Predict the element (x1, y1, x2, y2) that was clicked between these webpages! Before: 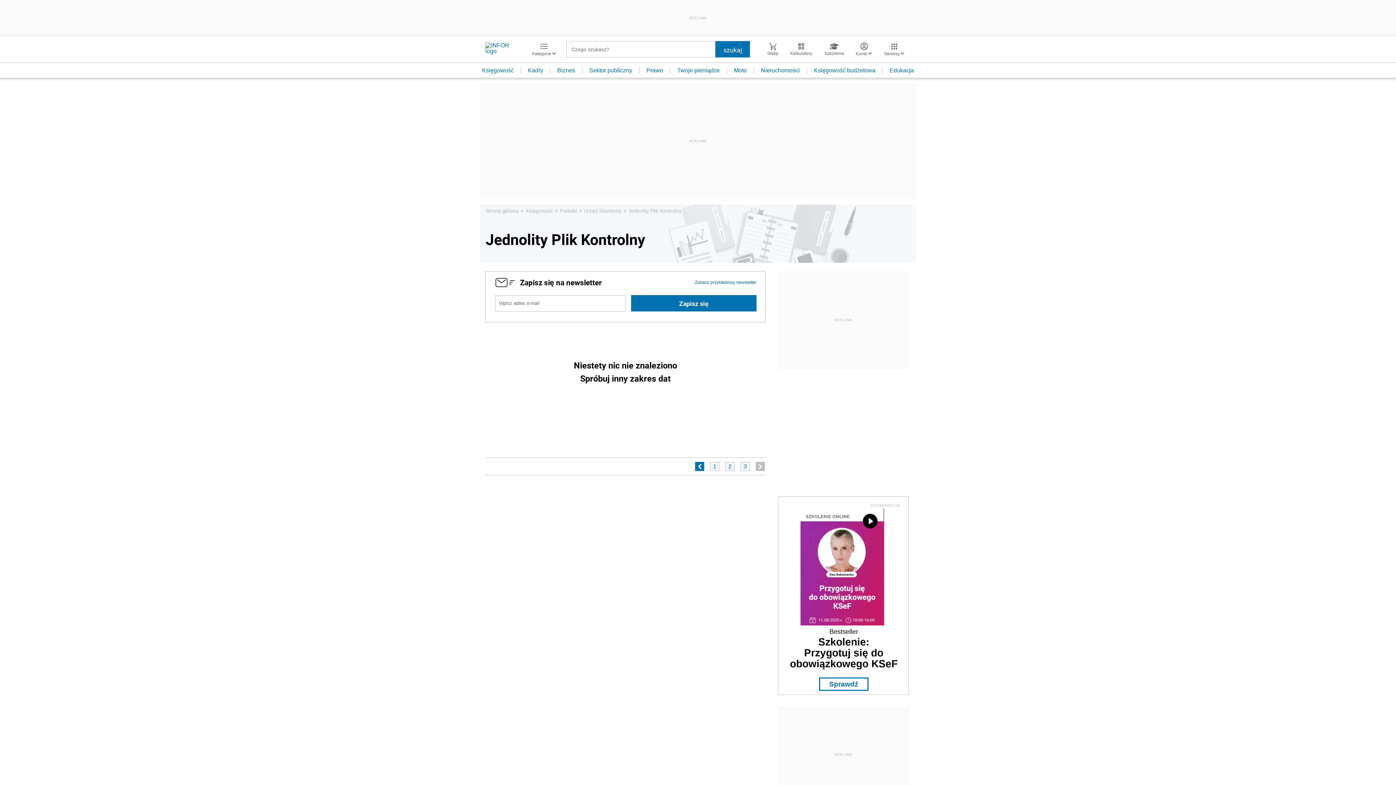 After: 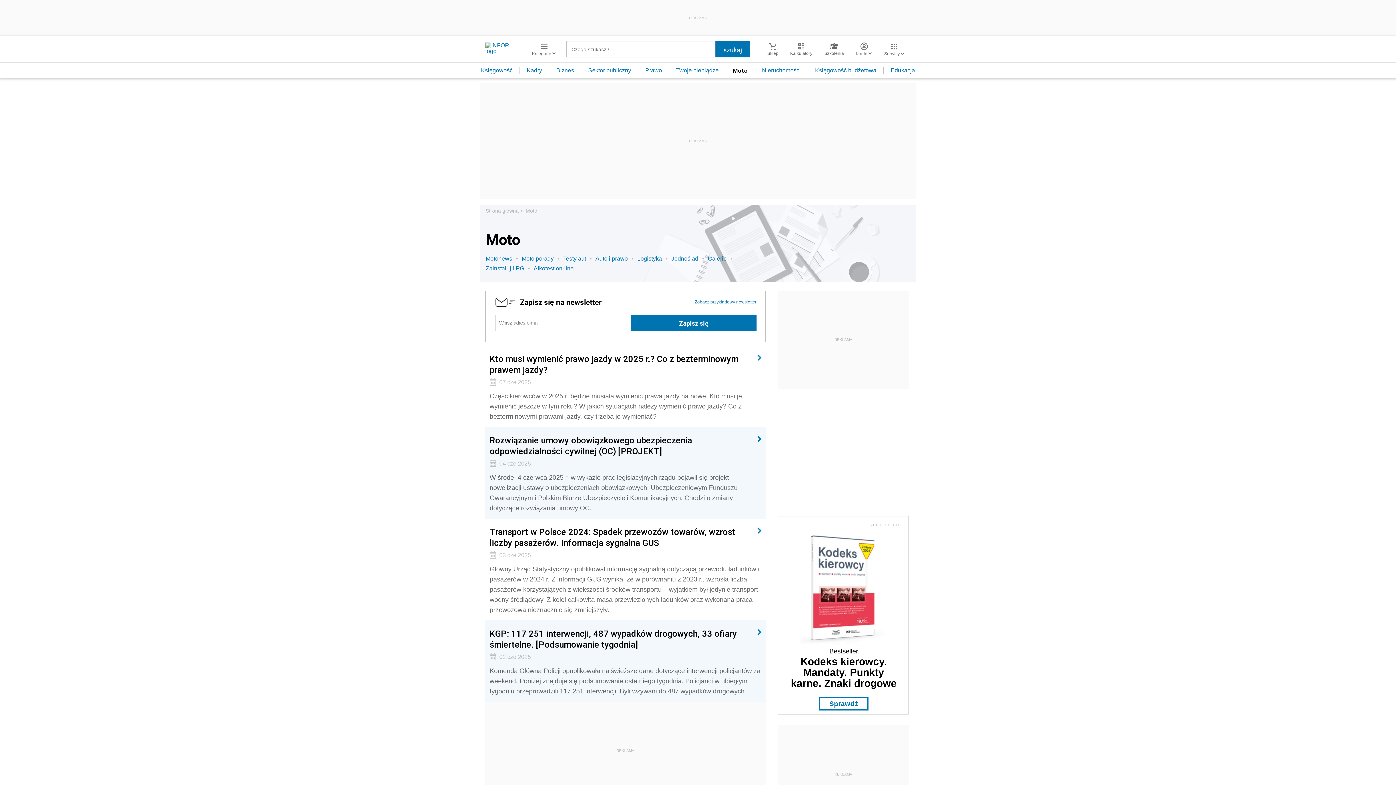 Action: bbox: (727, 67, 754, 73) label: Moto